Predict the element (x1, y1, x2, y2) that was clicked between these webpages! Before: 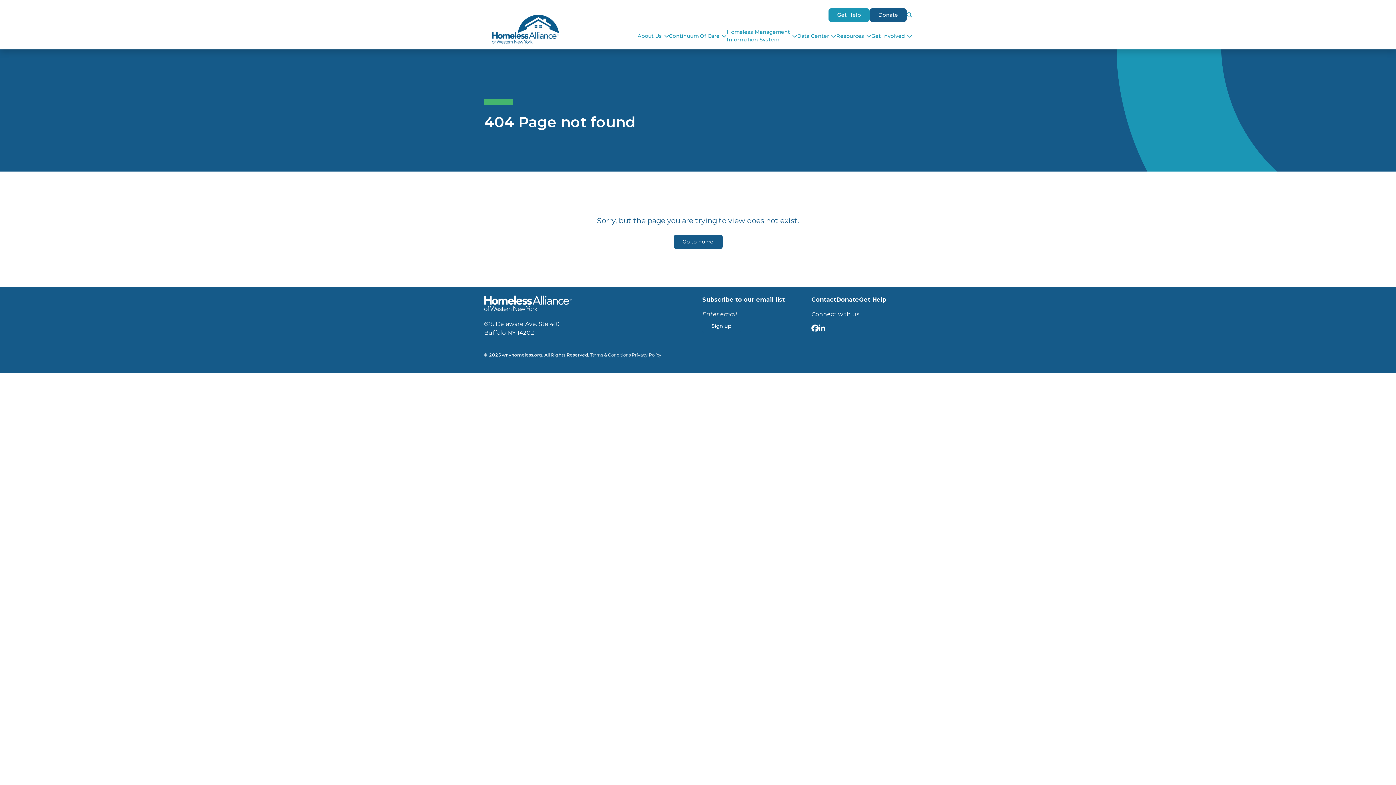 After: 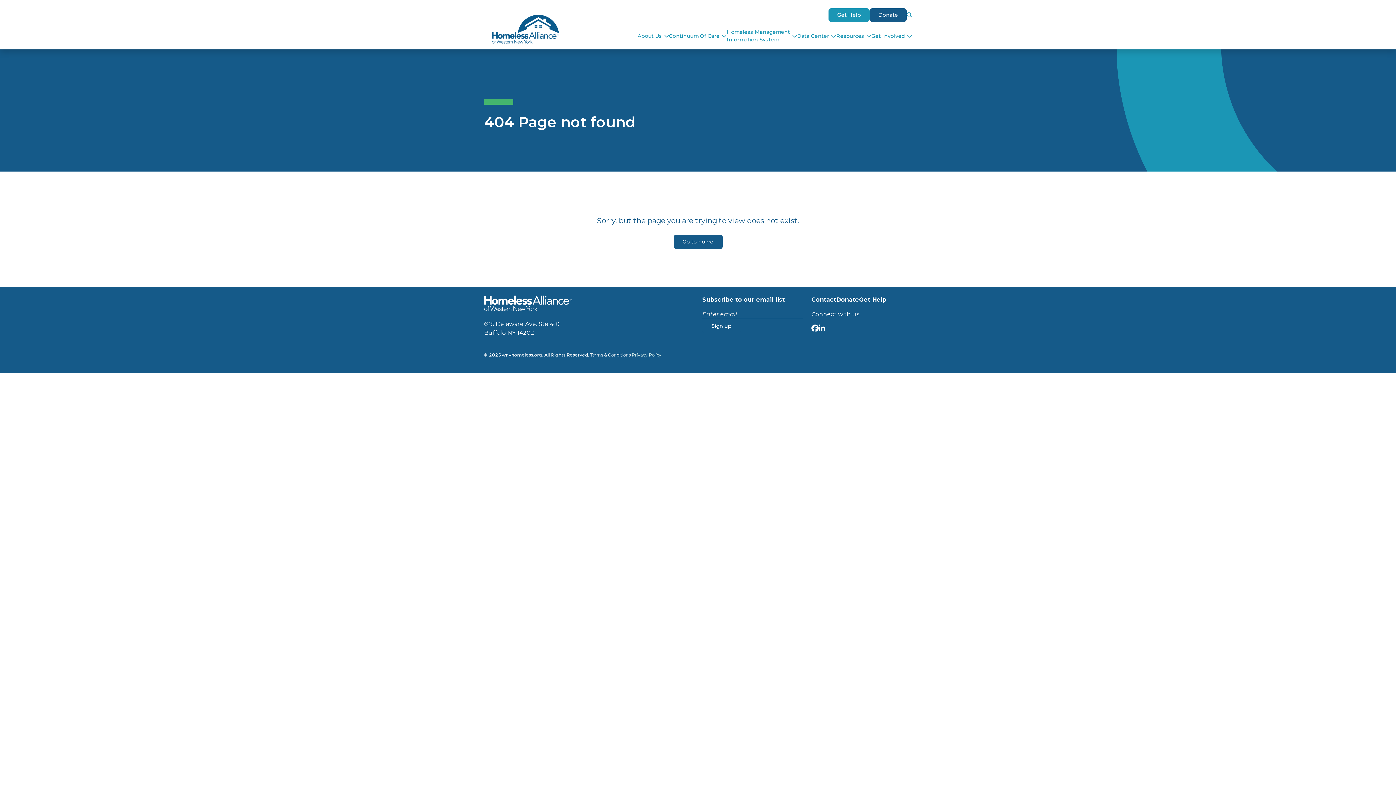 Action: bbox: (631, 352, 661, 357) label: Privacy Policy